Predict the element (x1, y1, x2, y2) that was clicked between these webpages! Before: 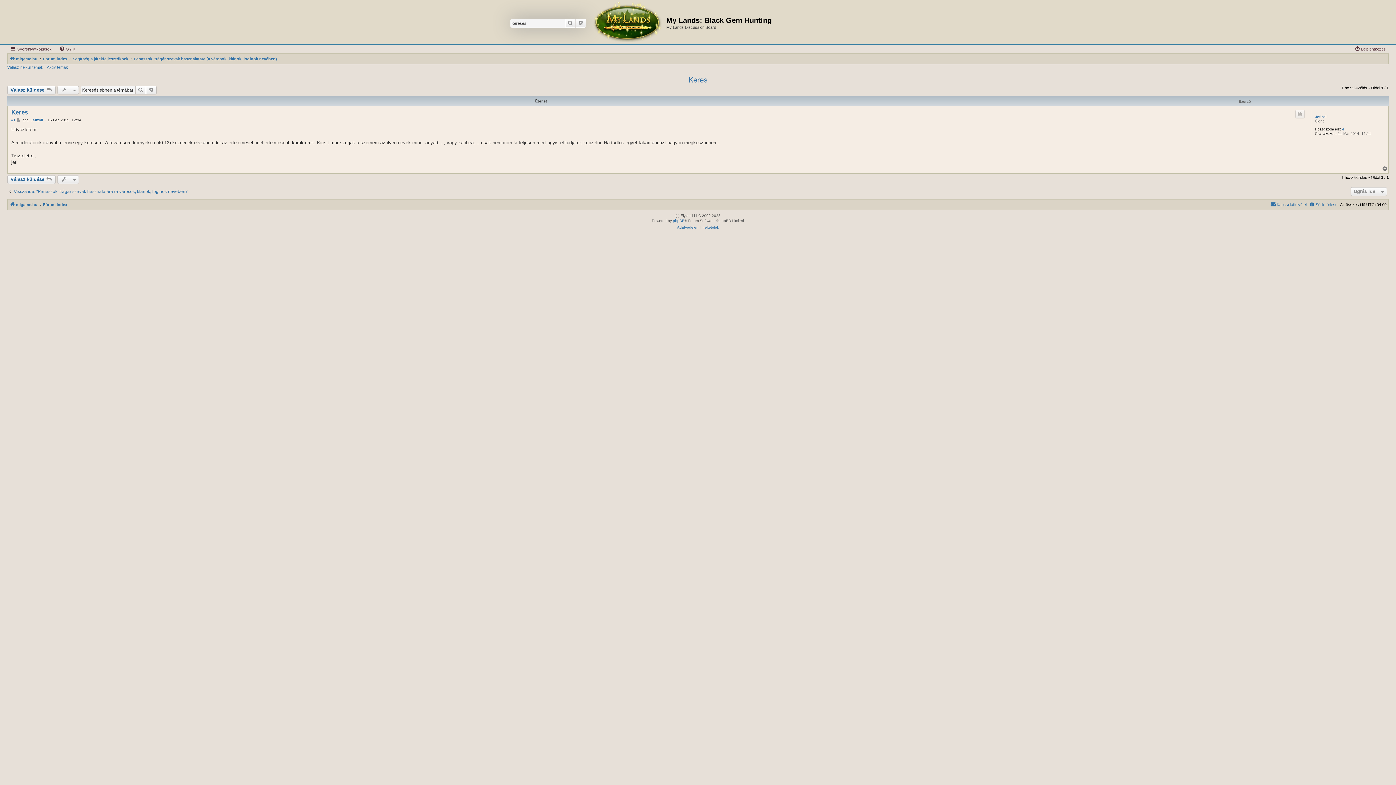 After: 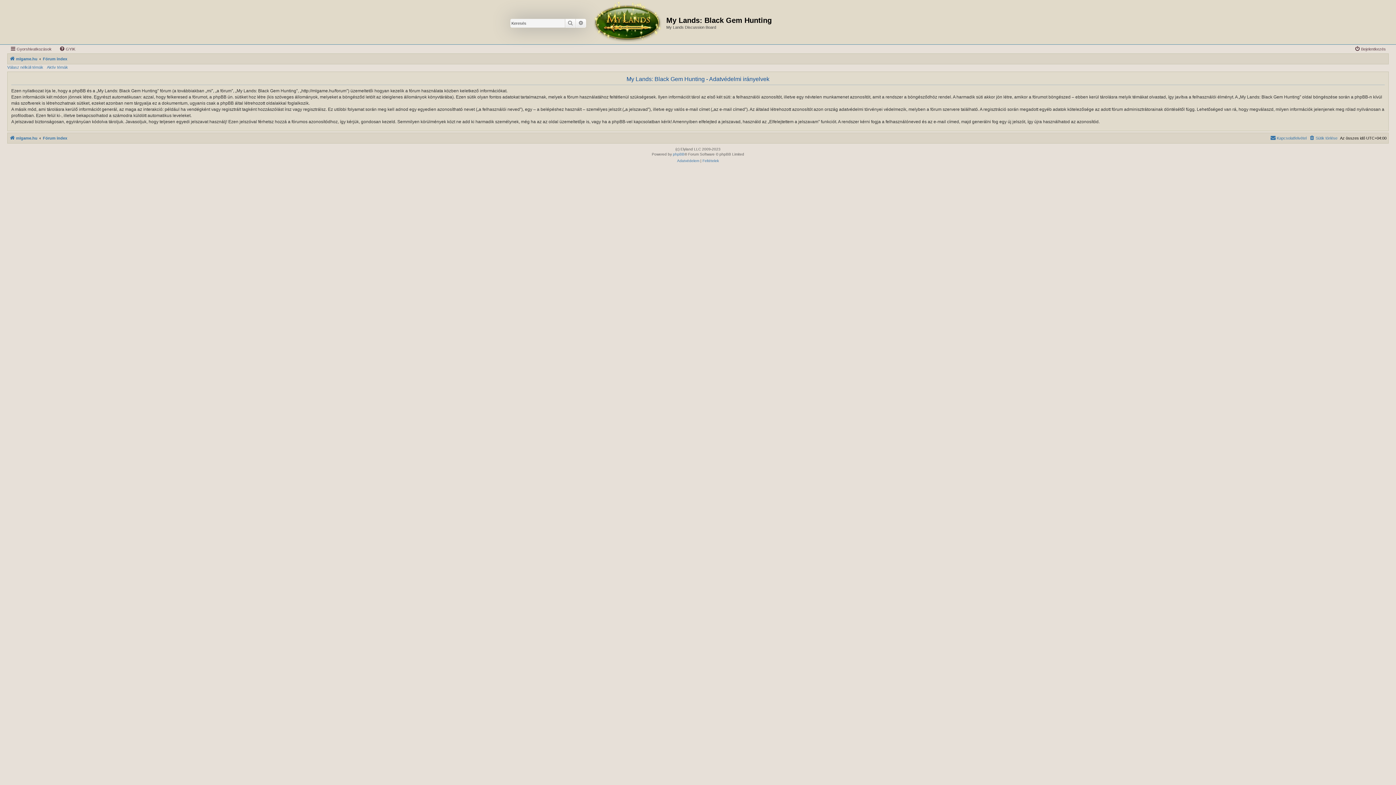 Action: bbox: (677, 224, 699, 230) label: Adatvédelem